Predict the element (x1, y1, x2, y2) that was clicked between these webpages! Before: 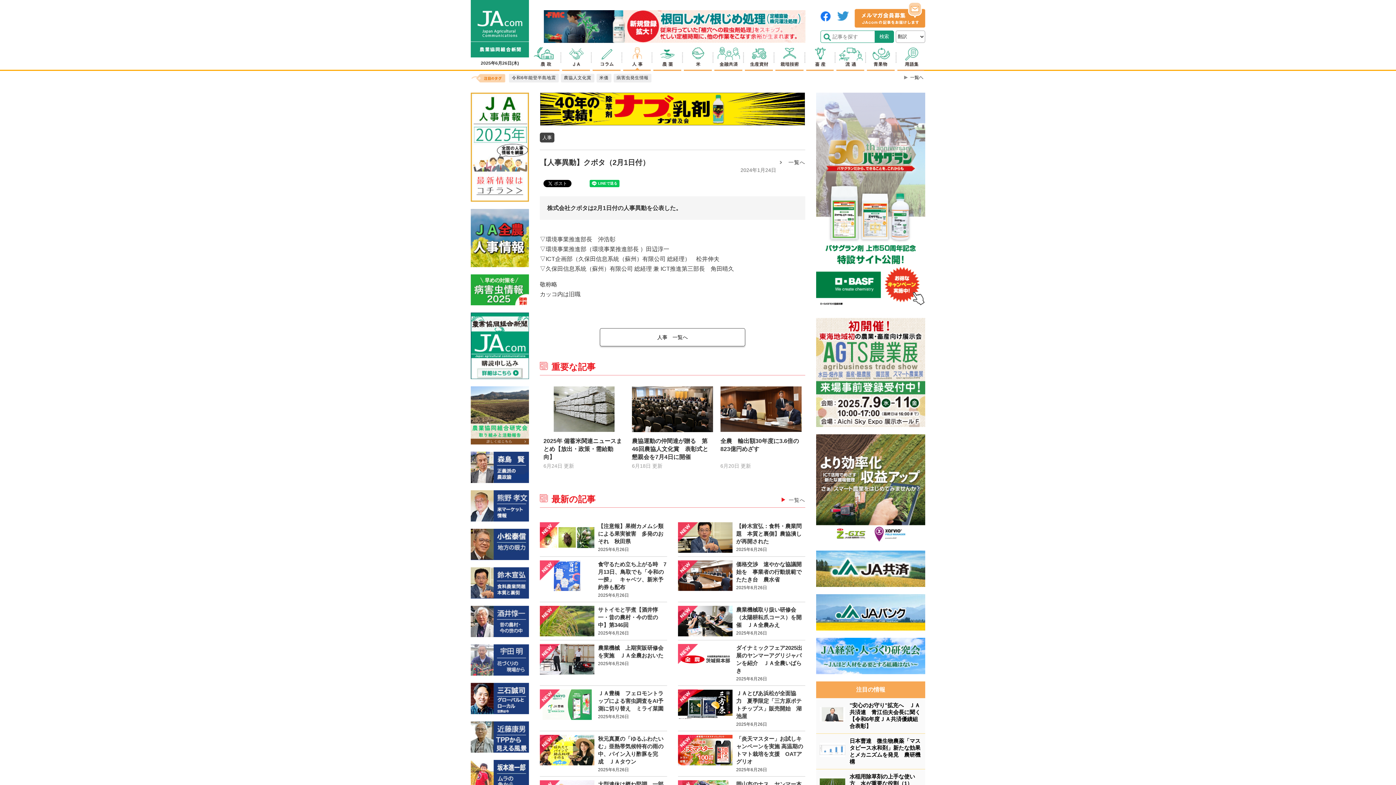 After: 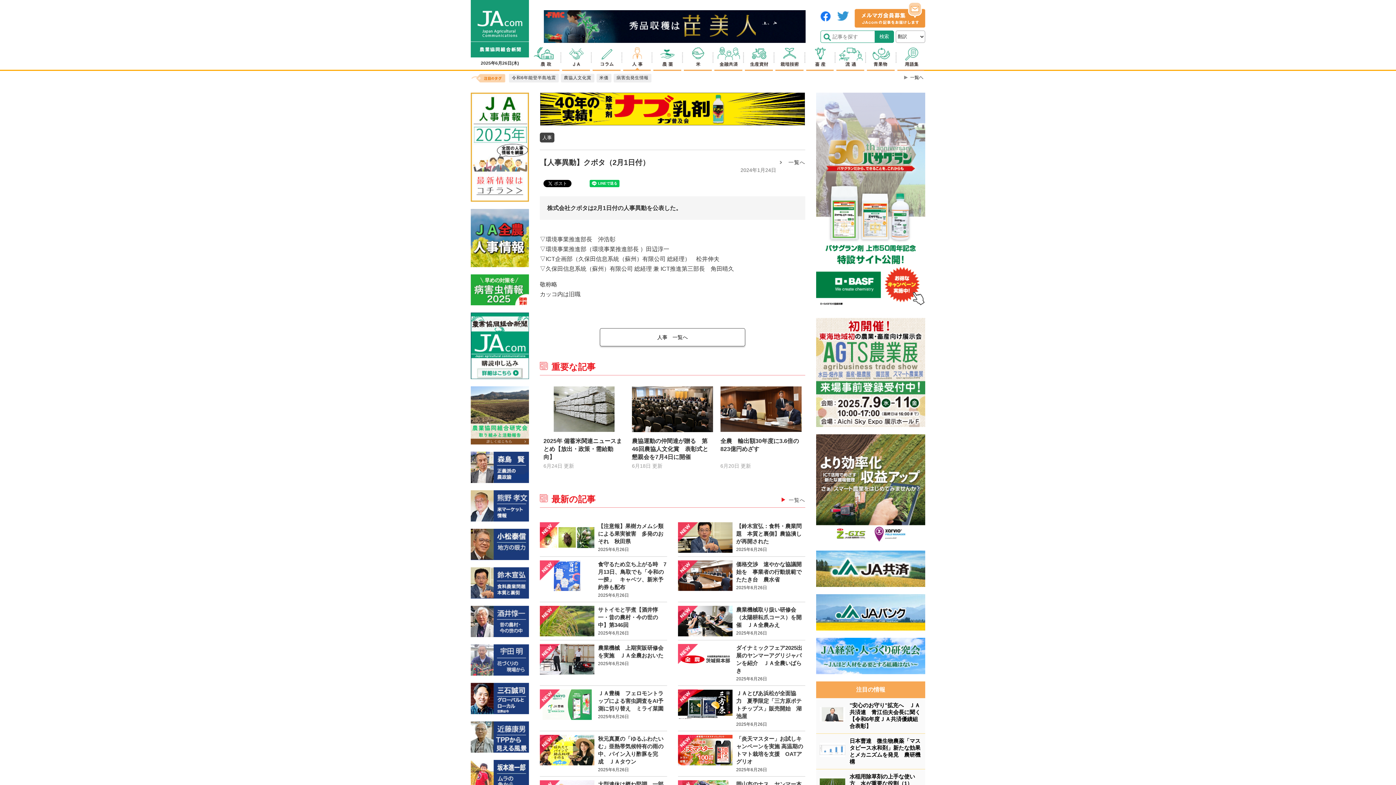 Action: bbox: (820, 14, 830, 20)